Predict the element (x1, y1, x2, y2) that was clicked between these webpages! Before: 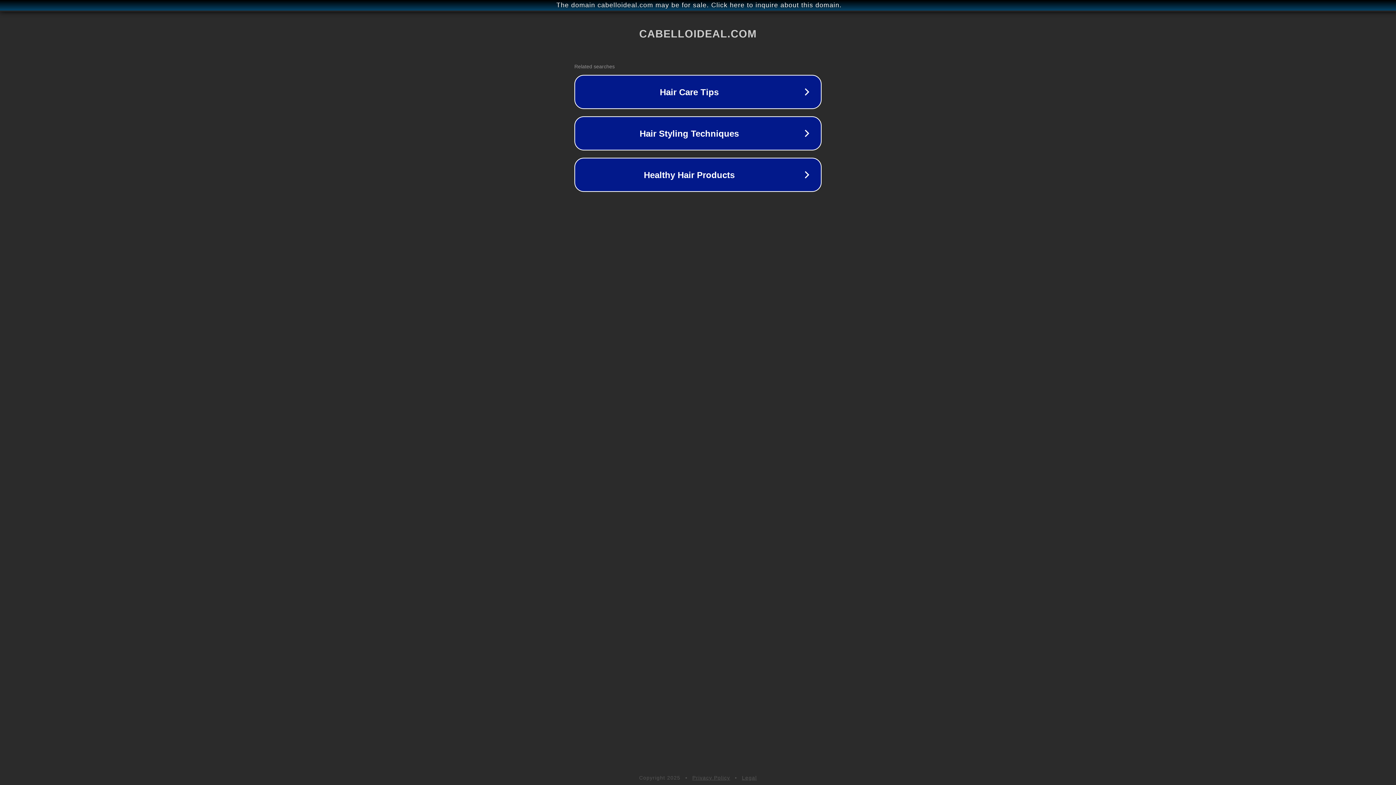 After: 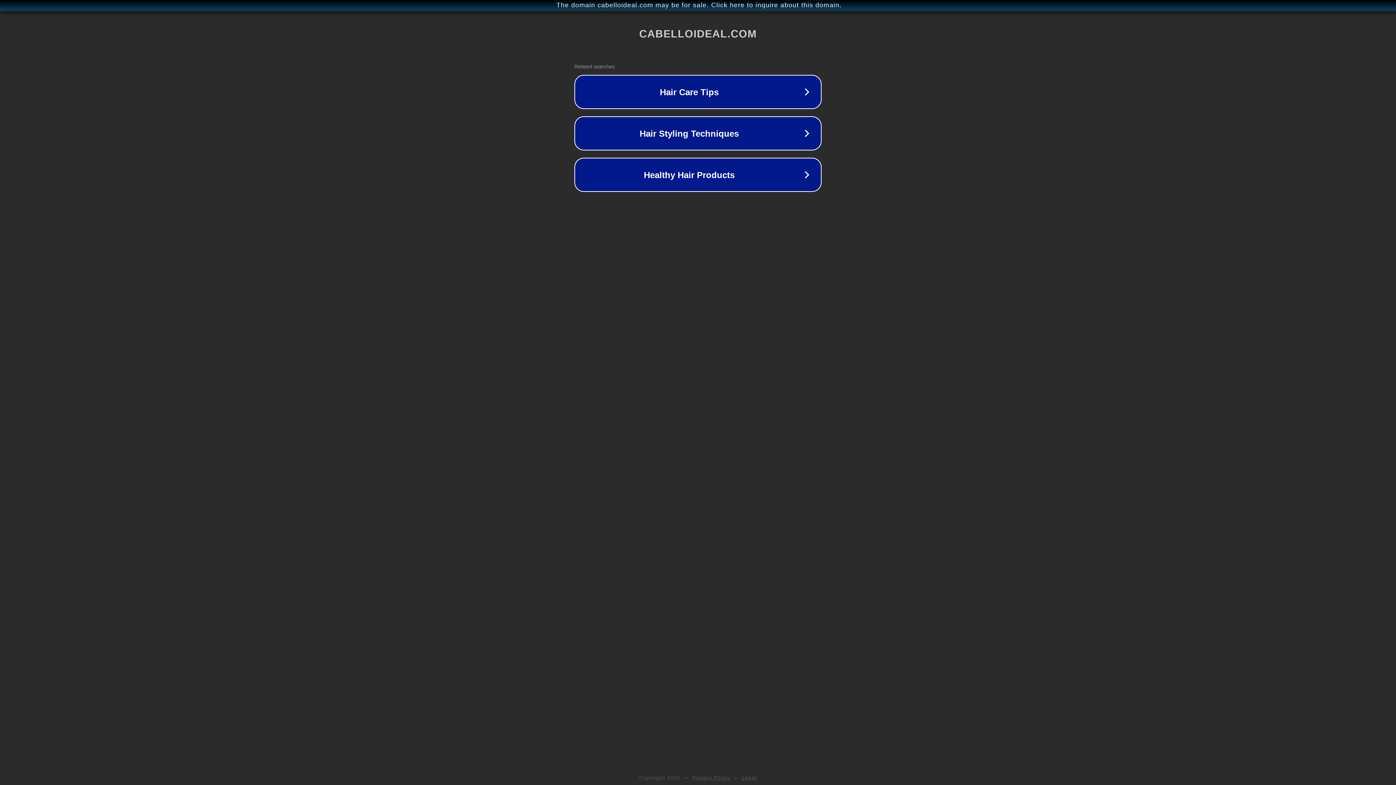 Action: label: Privacy Policy bbox: (692, 775, 730, 781)